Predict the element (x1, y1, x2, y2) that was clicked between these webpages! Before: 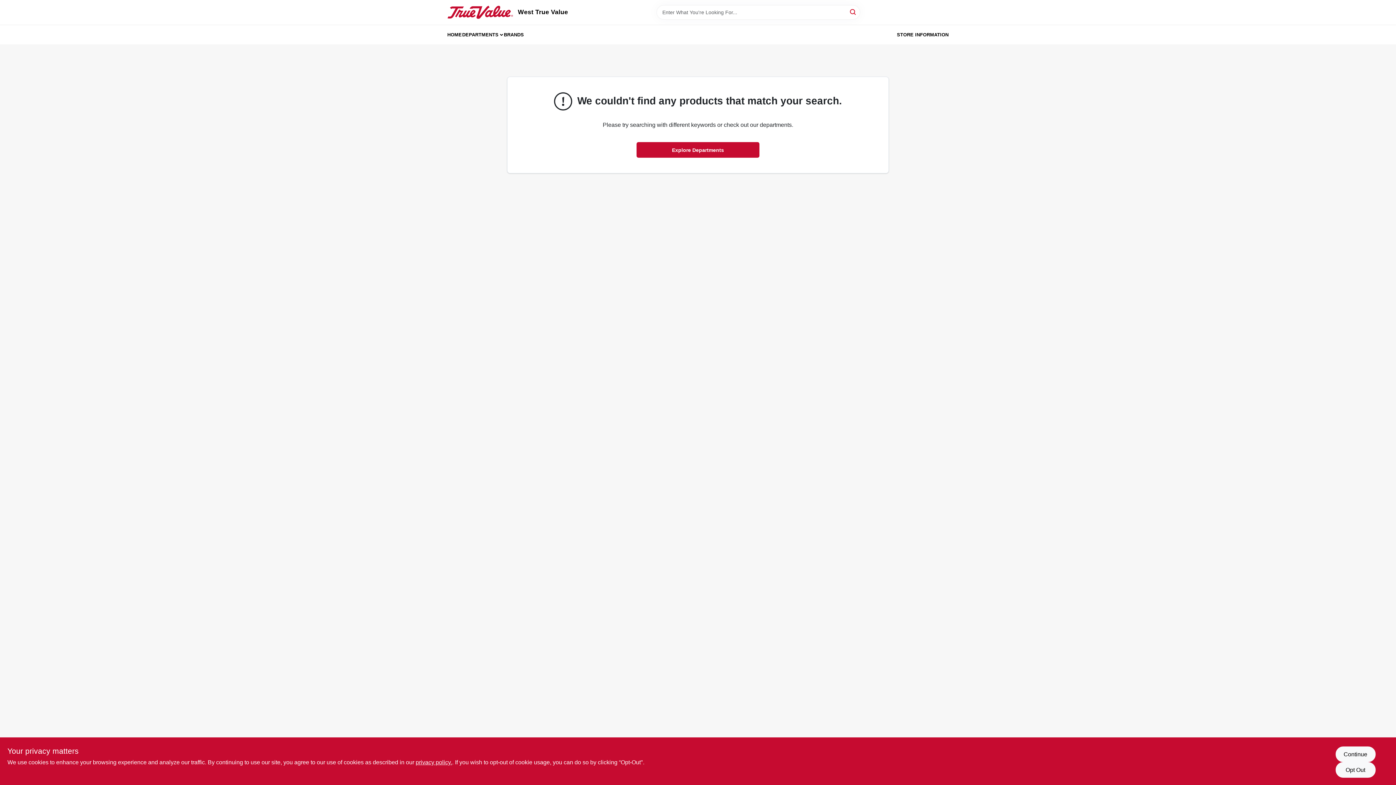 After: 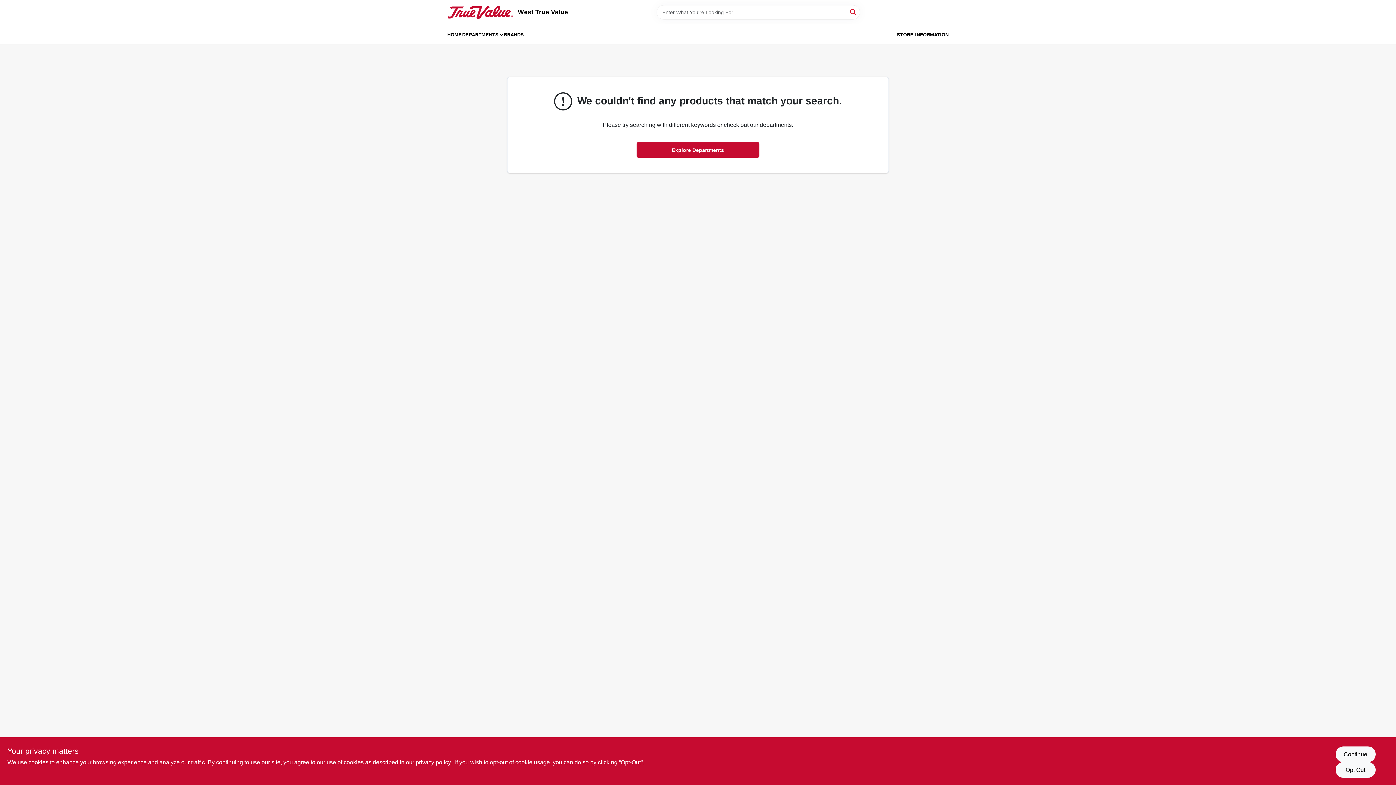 Action: bbox: (415, 759, 452, 765) label: privacy policy (opens in a new tab)